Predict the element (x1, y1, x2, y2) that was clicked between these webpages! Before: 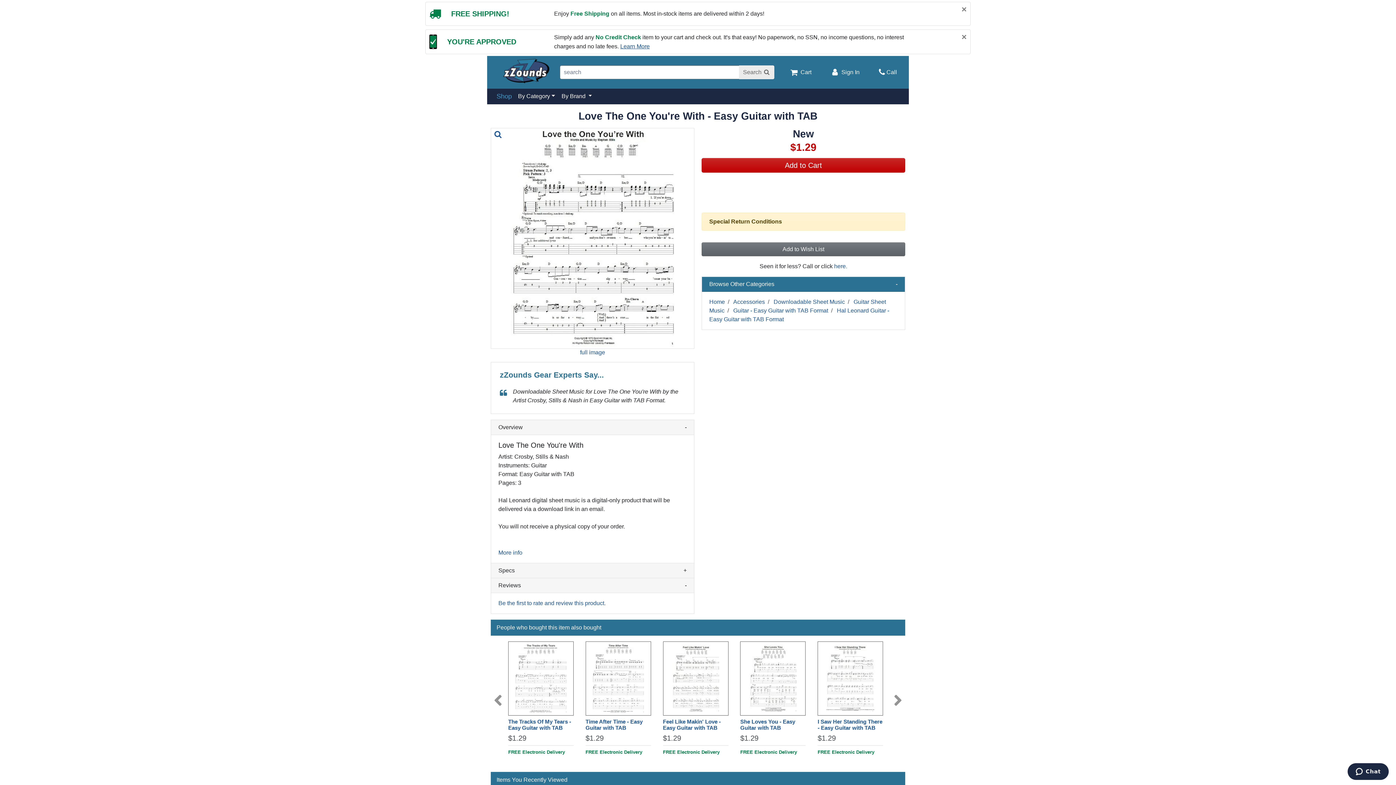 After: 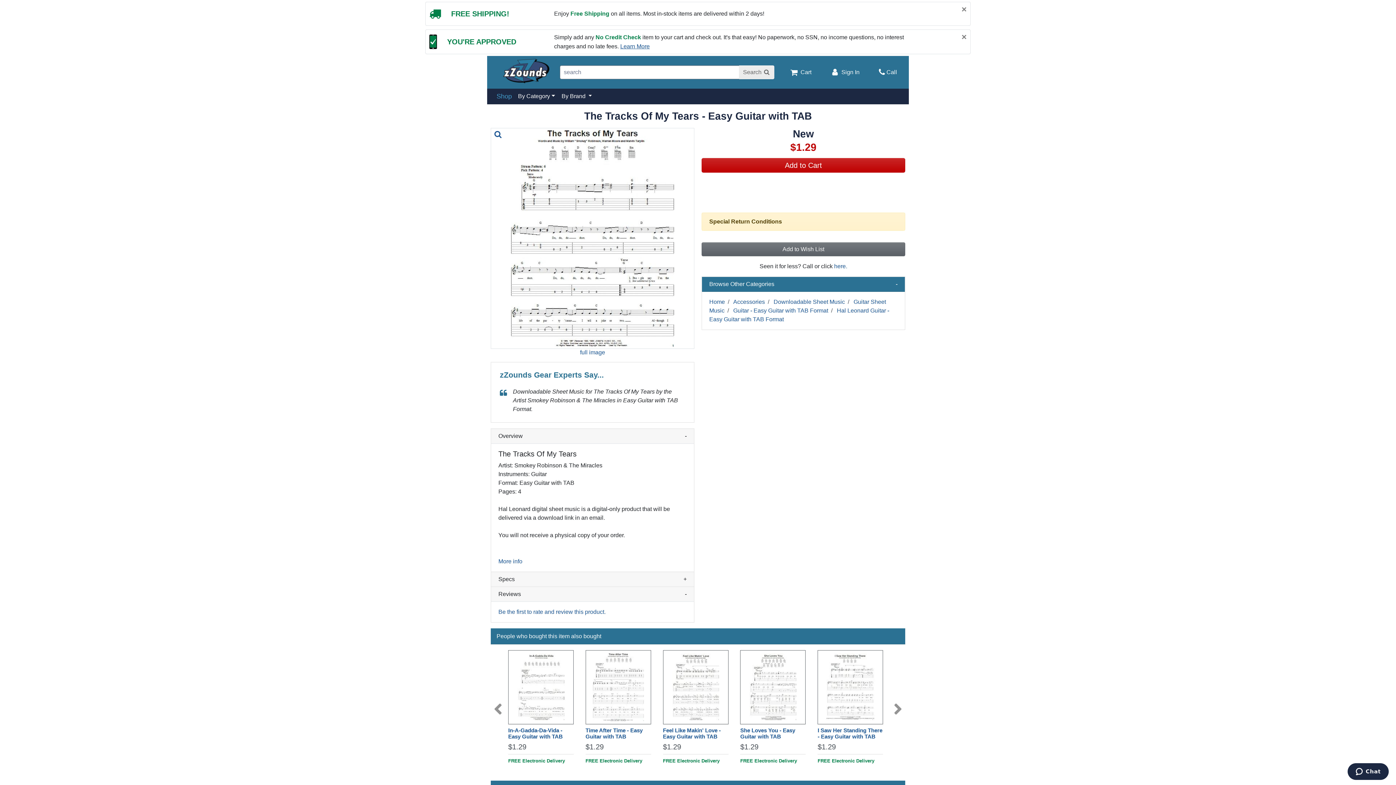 Action: label: FREE Electronic Delivery bbox: (508, 749, 565, 755)